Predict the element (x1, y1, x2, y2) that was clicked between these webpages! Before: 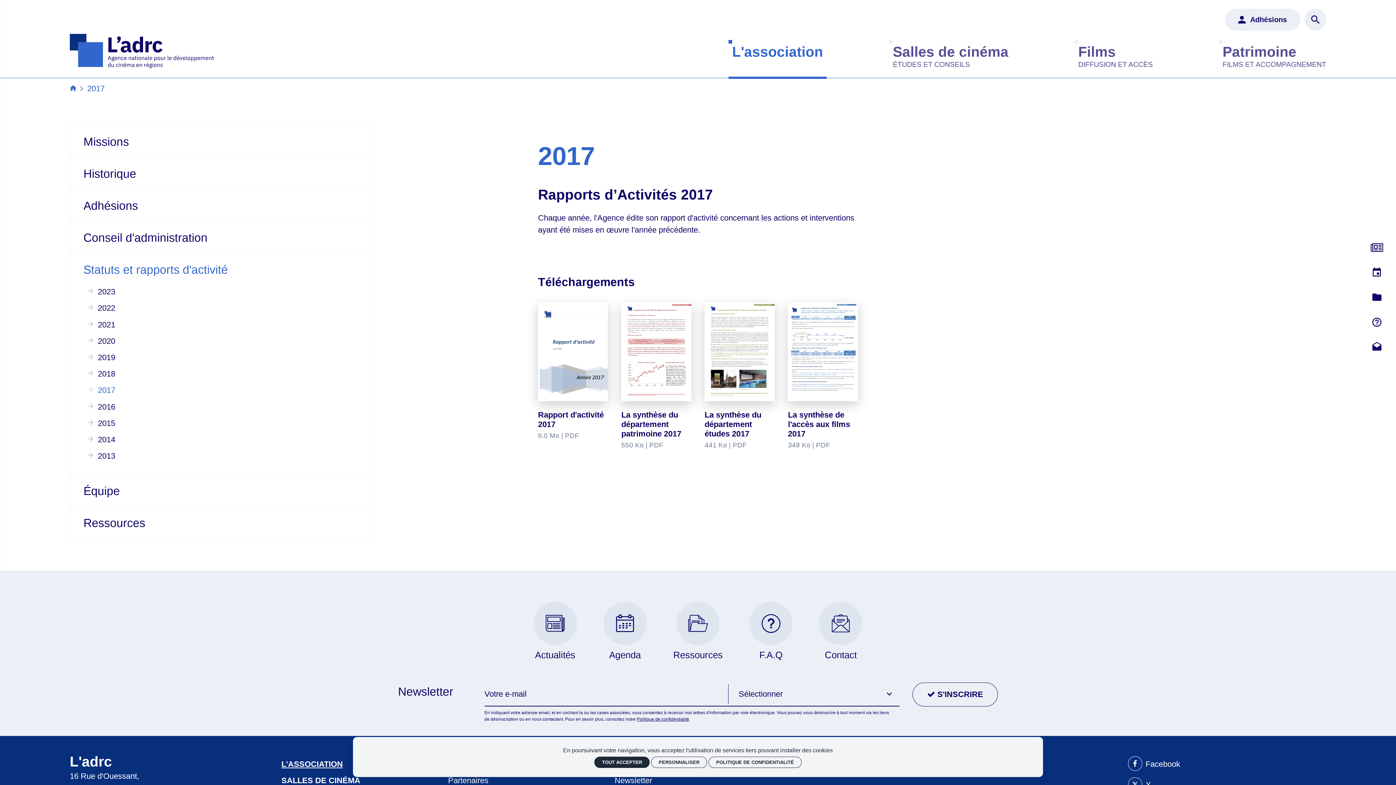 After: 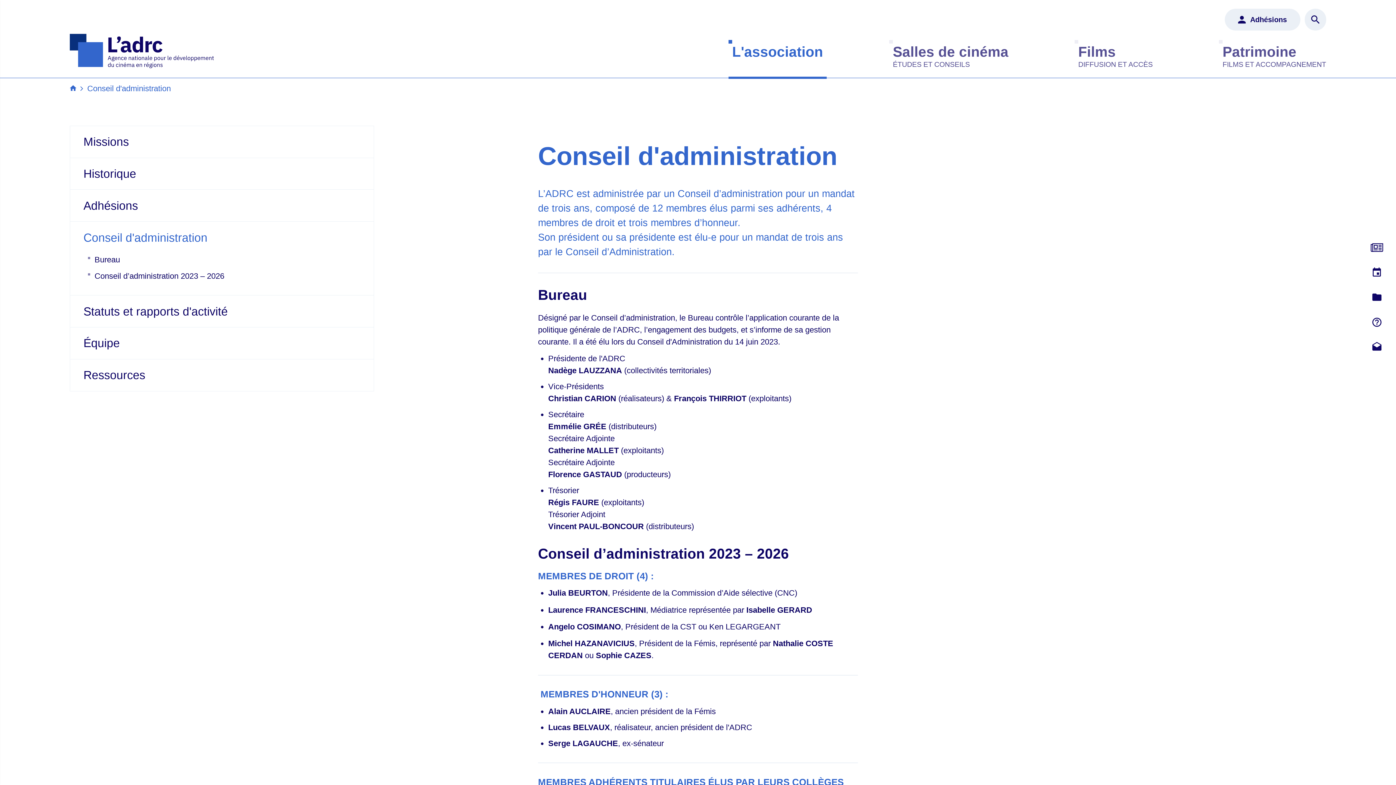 Action: bbox: (83, 230, 360, 244) label: Conseil d'administration